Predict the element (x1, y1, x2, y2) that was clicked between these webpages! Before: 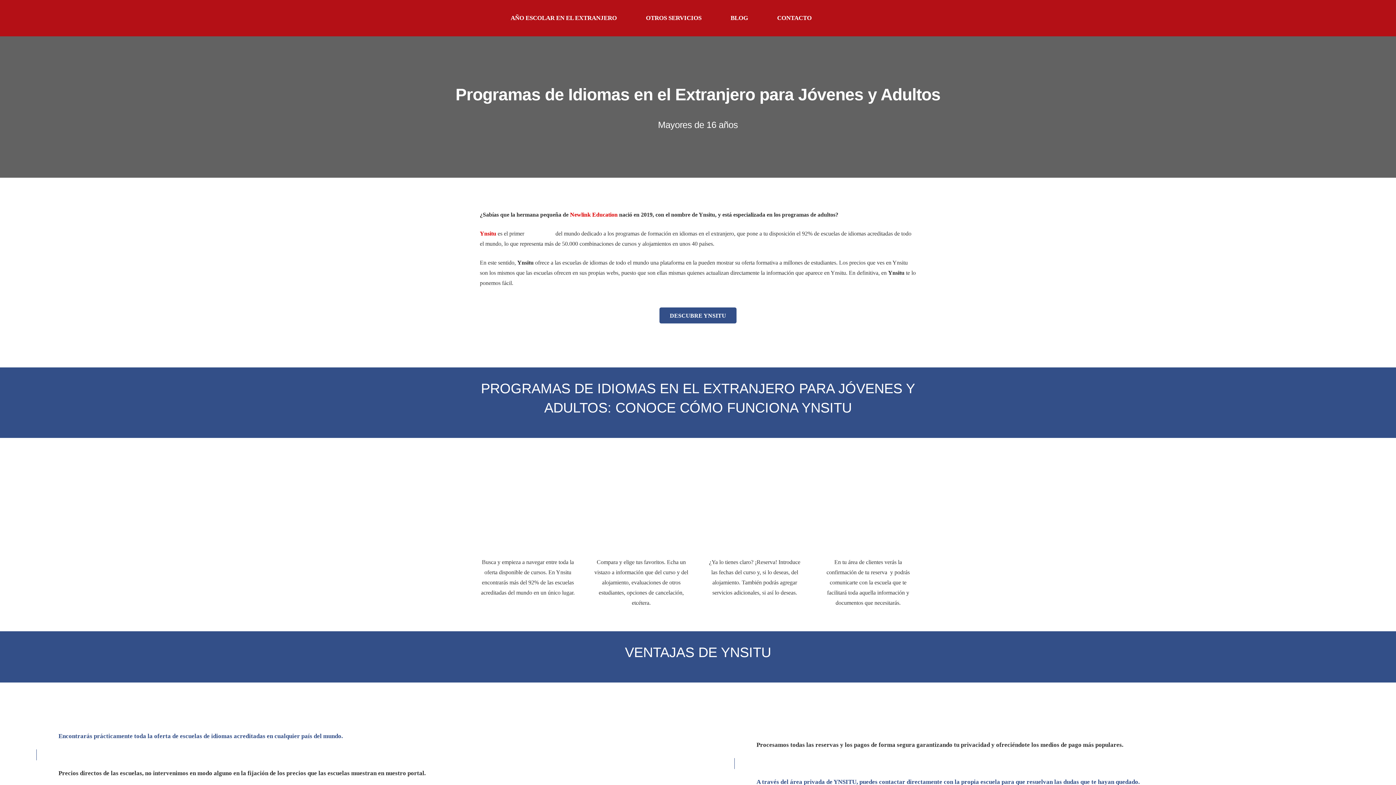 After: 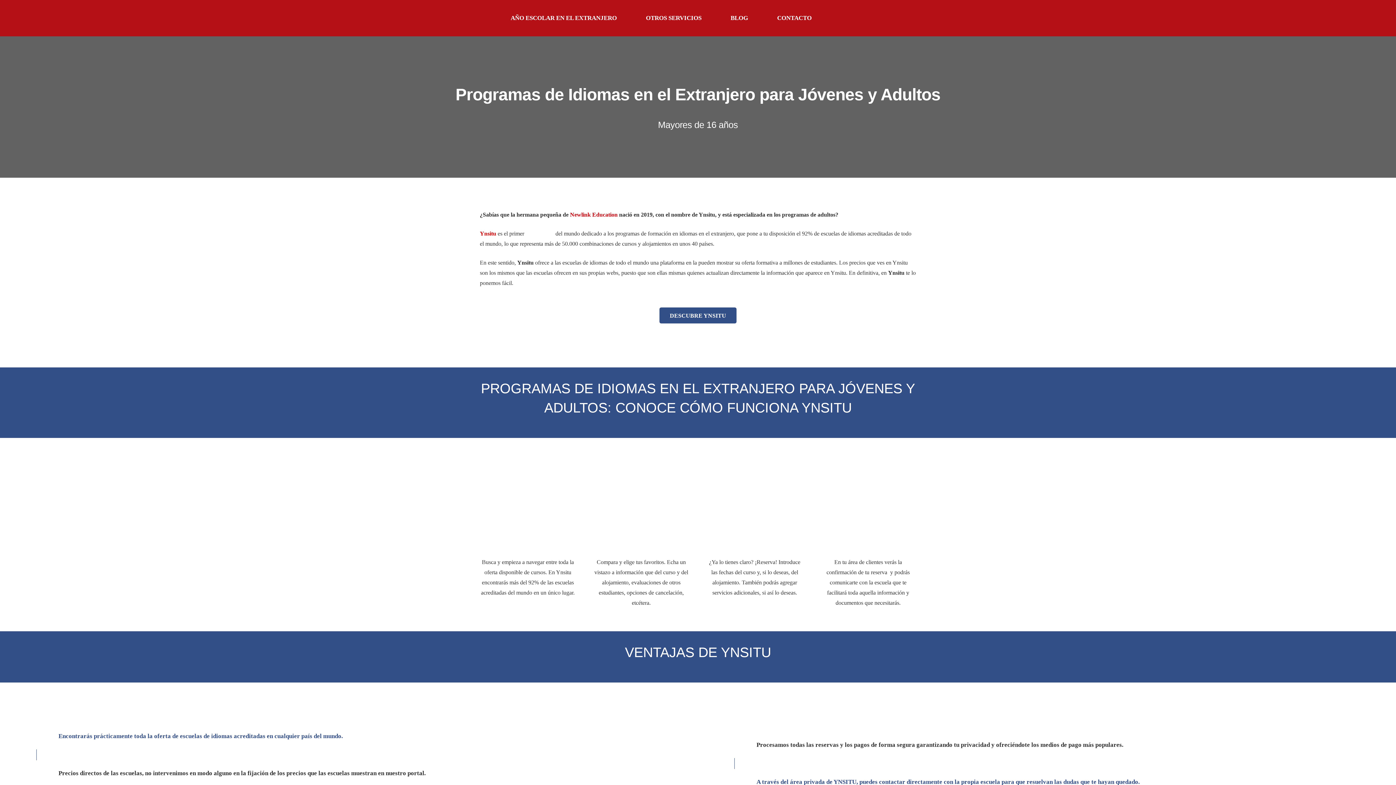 Action: label: Newlink Education bbox: (570, 211, 617, 217)